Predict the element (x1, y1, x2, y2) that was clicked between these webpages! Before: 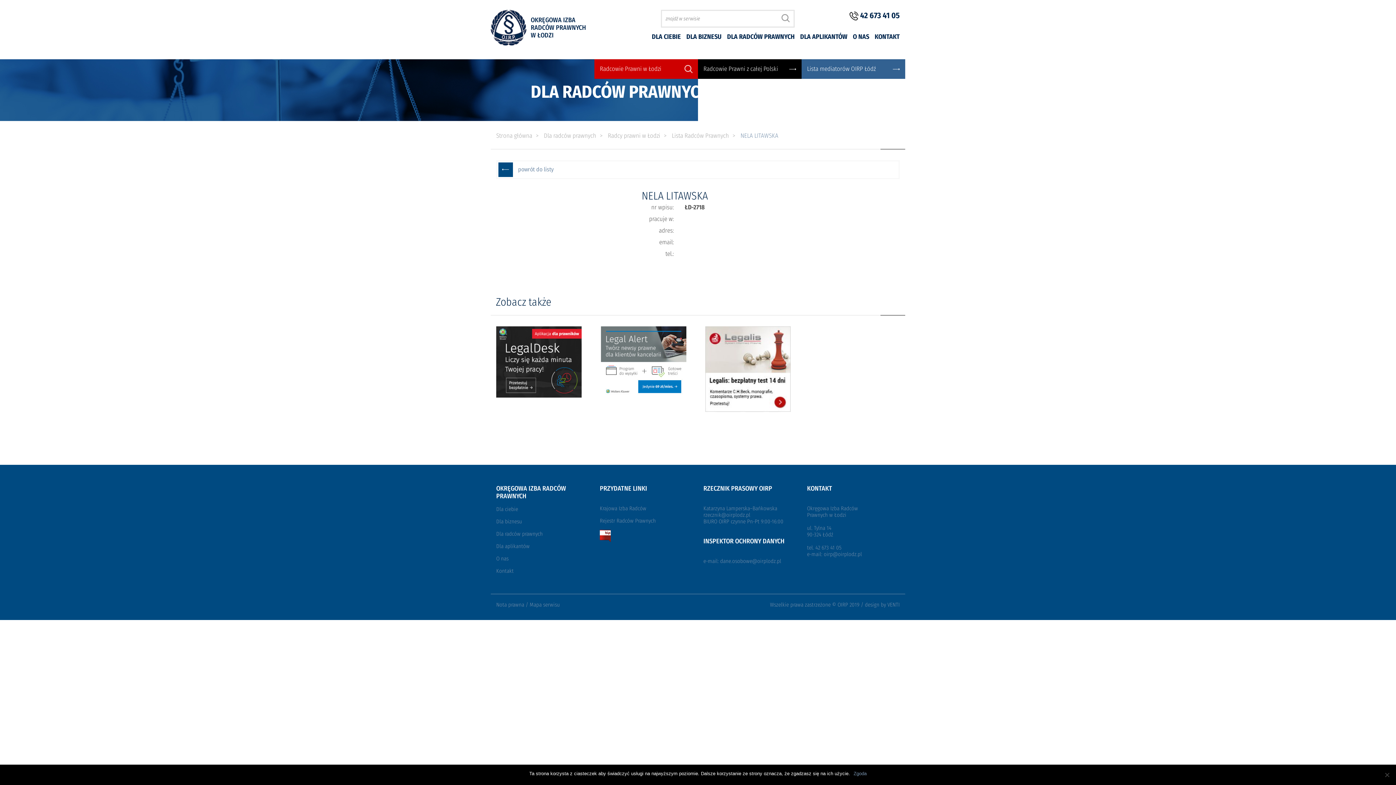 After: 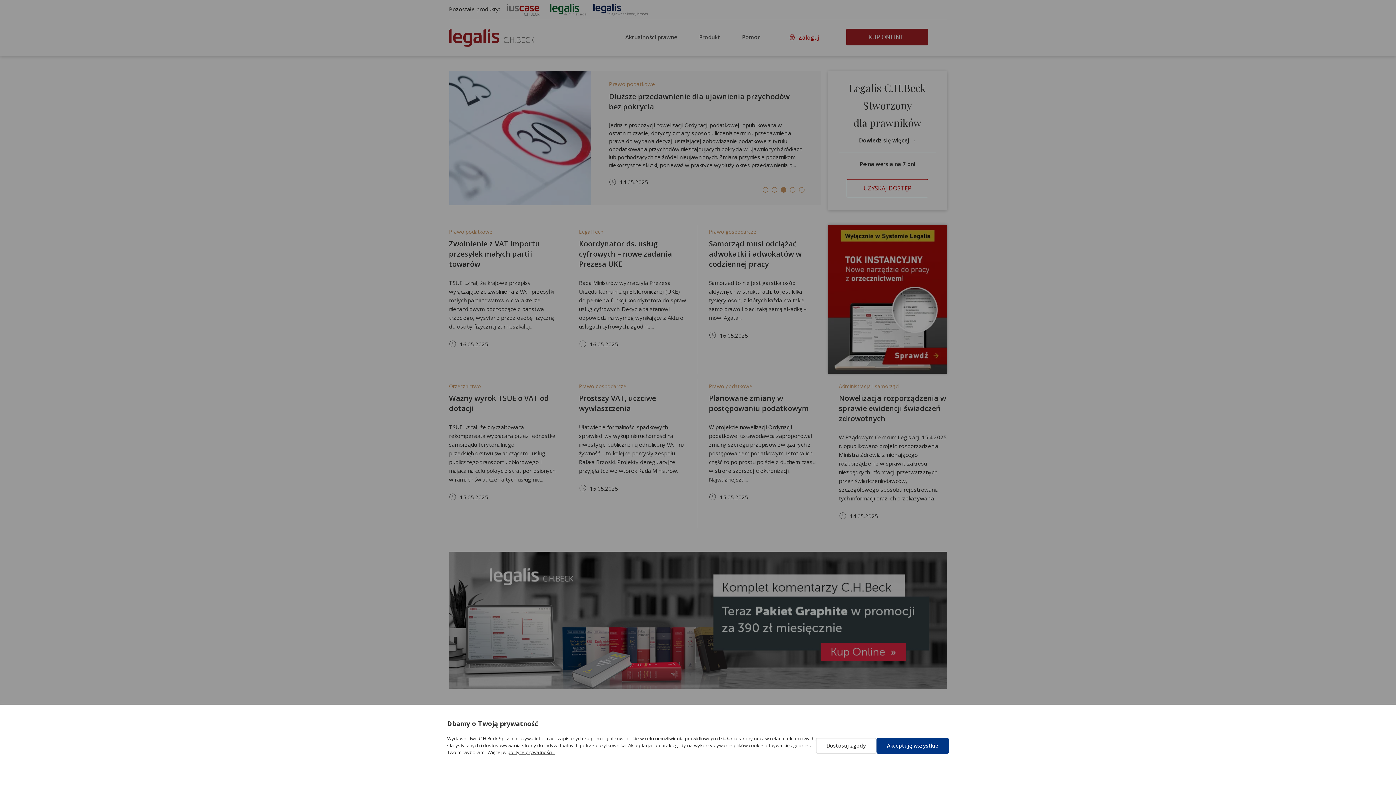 Action: bbox: (705, 326, 795, 412)